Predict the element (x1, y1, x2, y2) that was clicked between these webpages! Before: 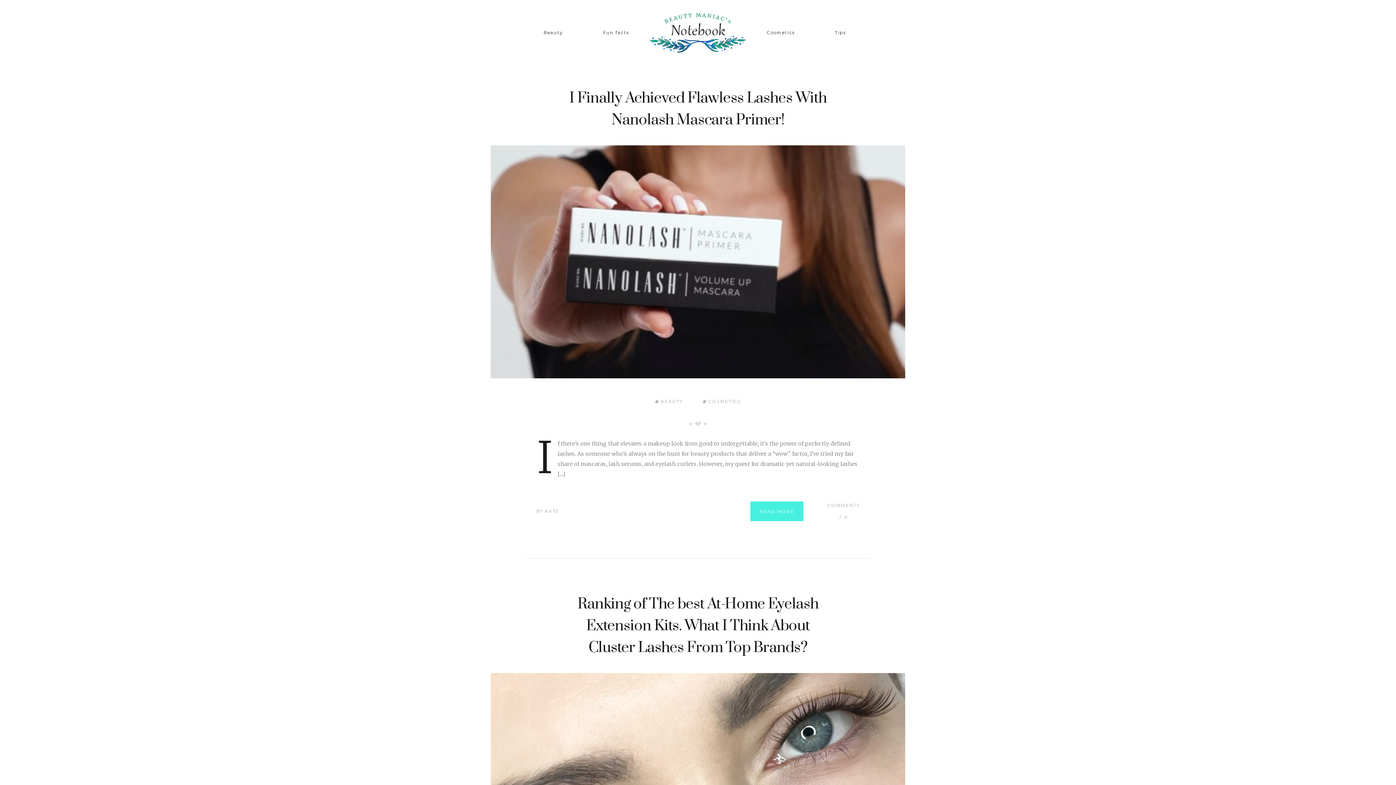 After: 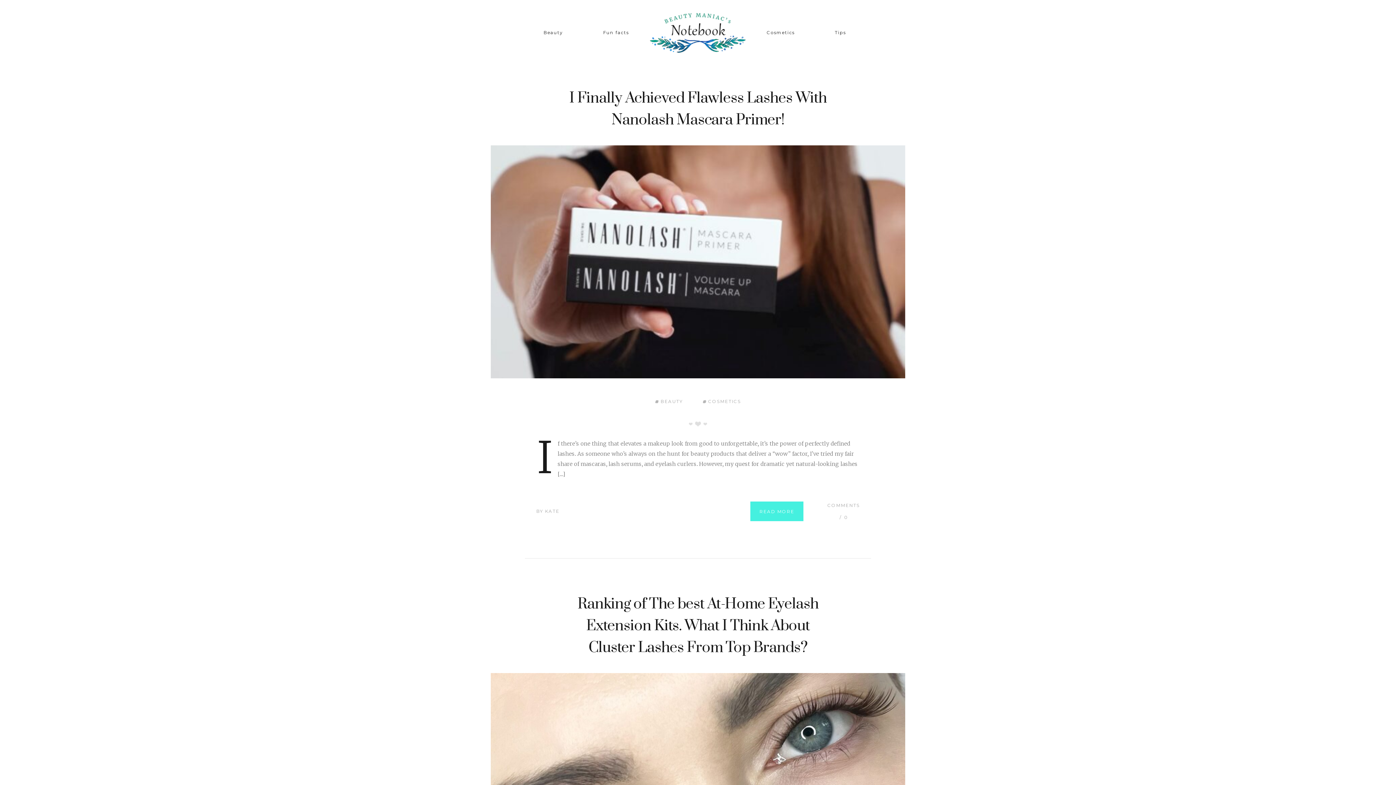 Action: bbox: (650, 12, 745, 52)